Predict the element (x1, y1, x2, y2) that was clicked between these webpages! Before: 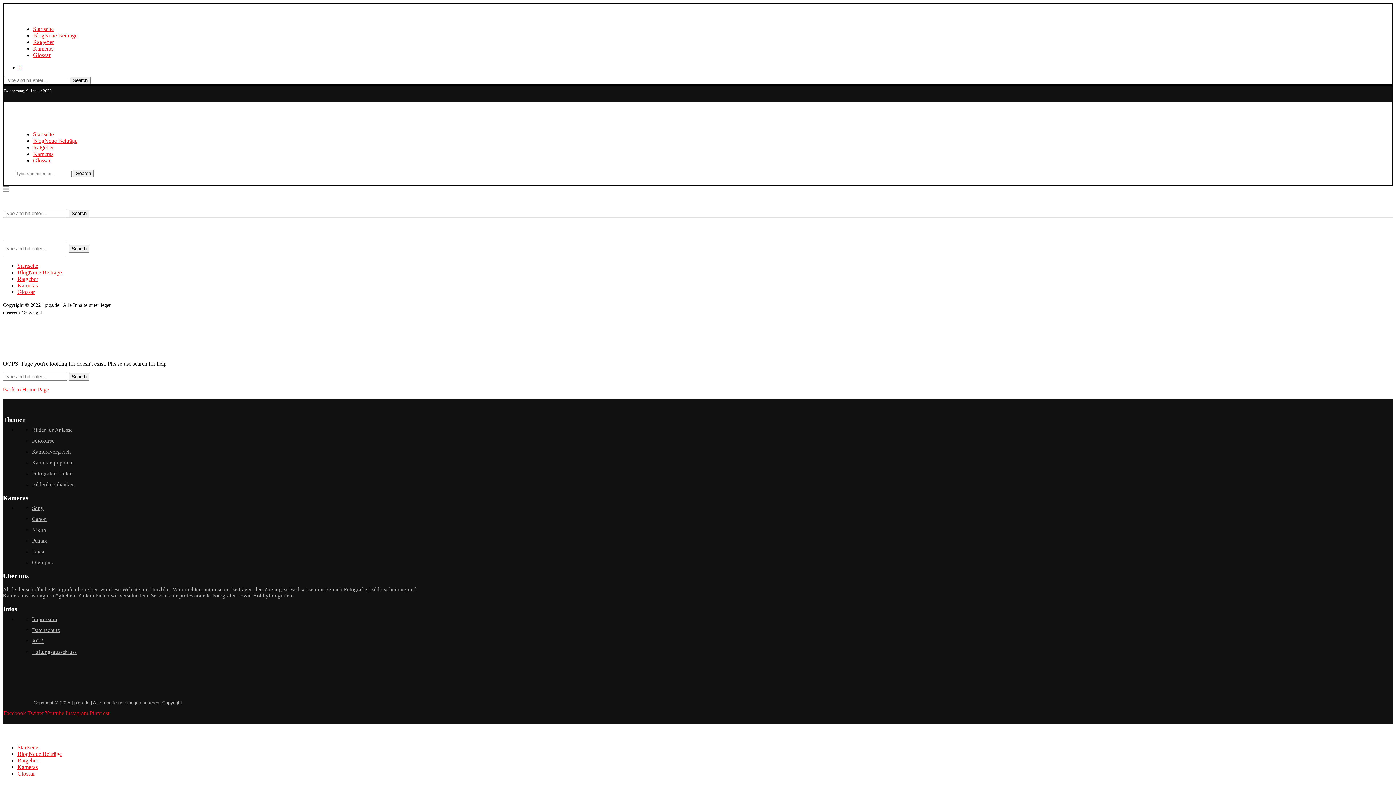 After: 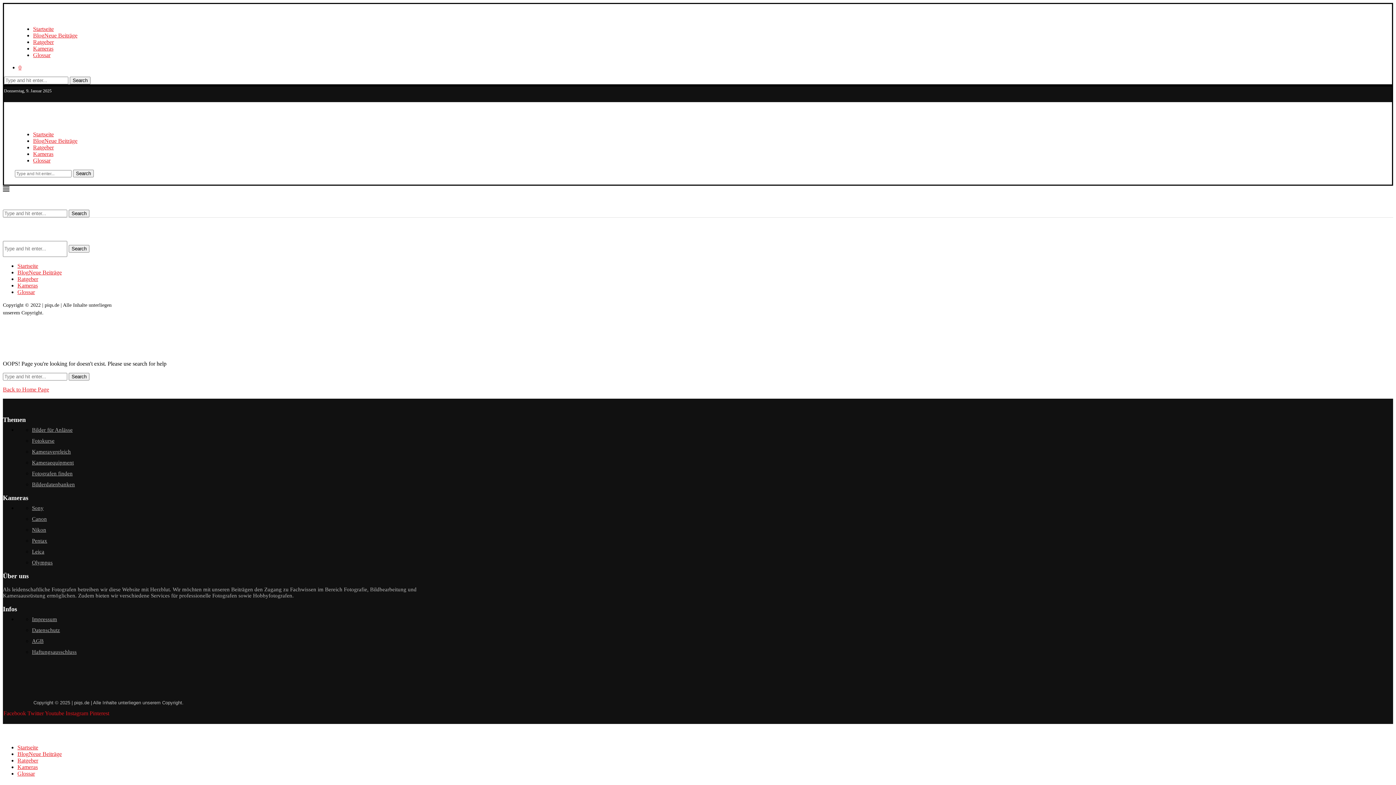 Action: label: Ratgeber bbox: (33, 38, 53, 45)